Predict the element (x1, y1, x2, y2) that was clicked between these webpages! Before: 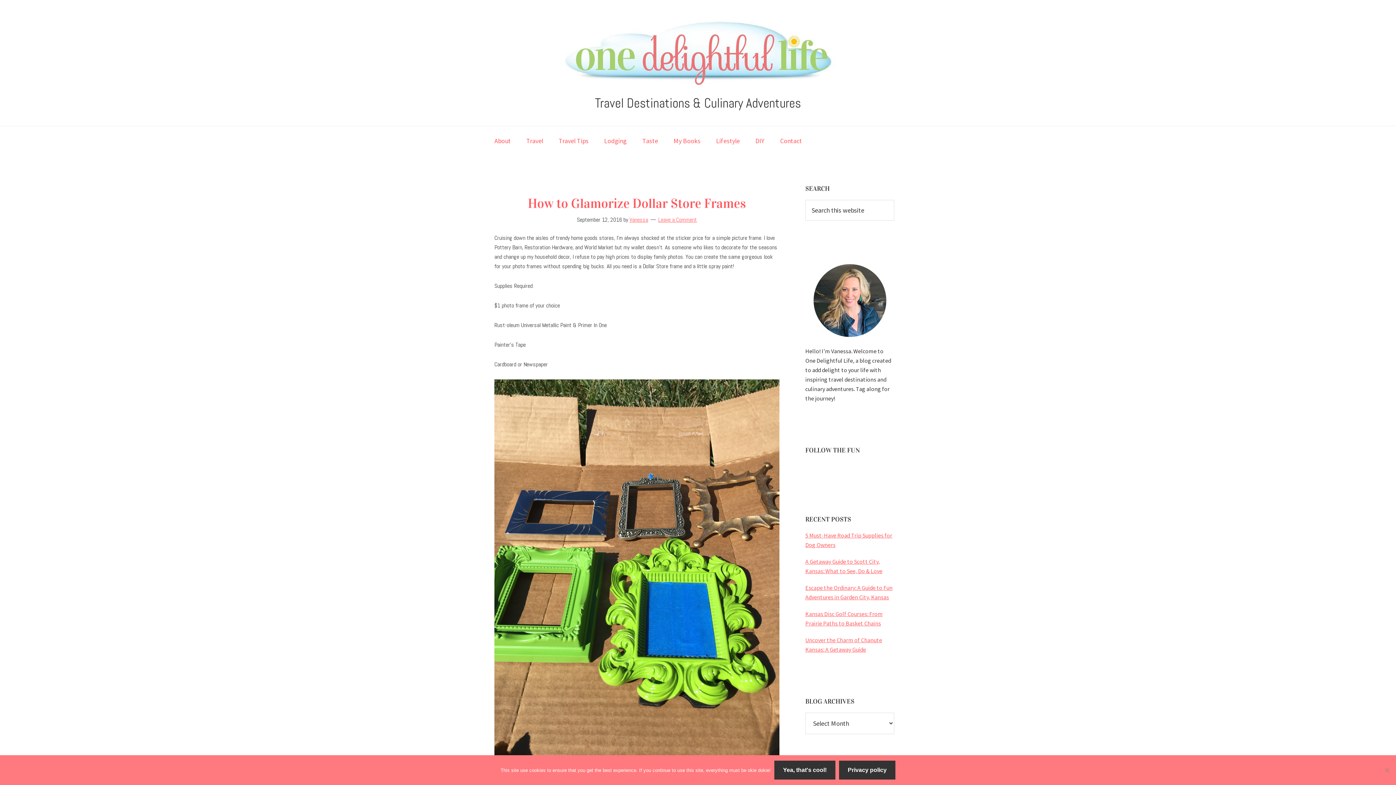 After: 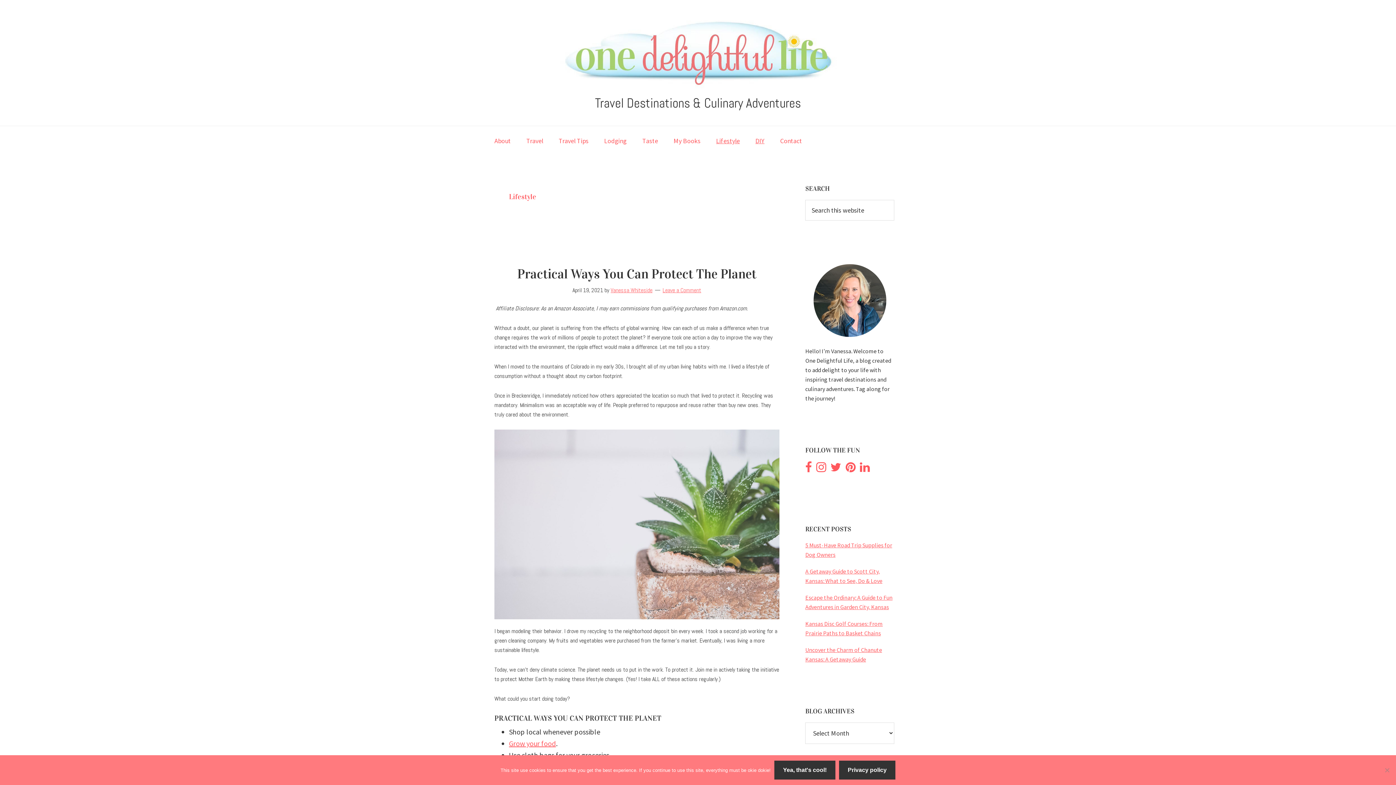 Action: bbox: (709, 126, 747, 155) label: Lifestyle